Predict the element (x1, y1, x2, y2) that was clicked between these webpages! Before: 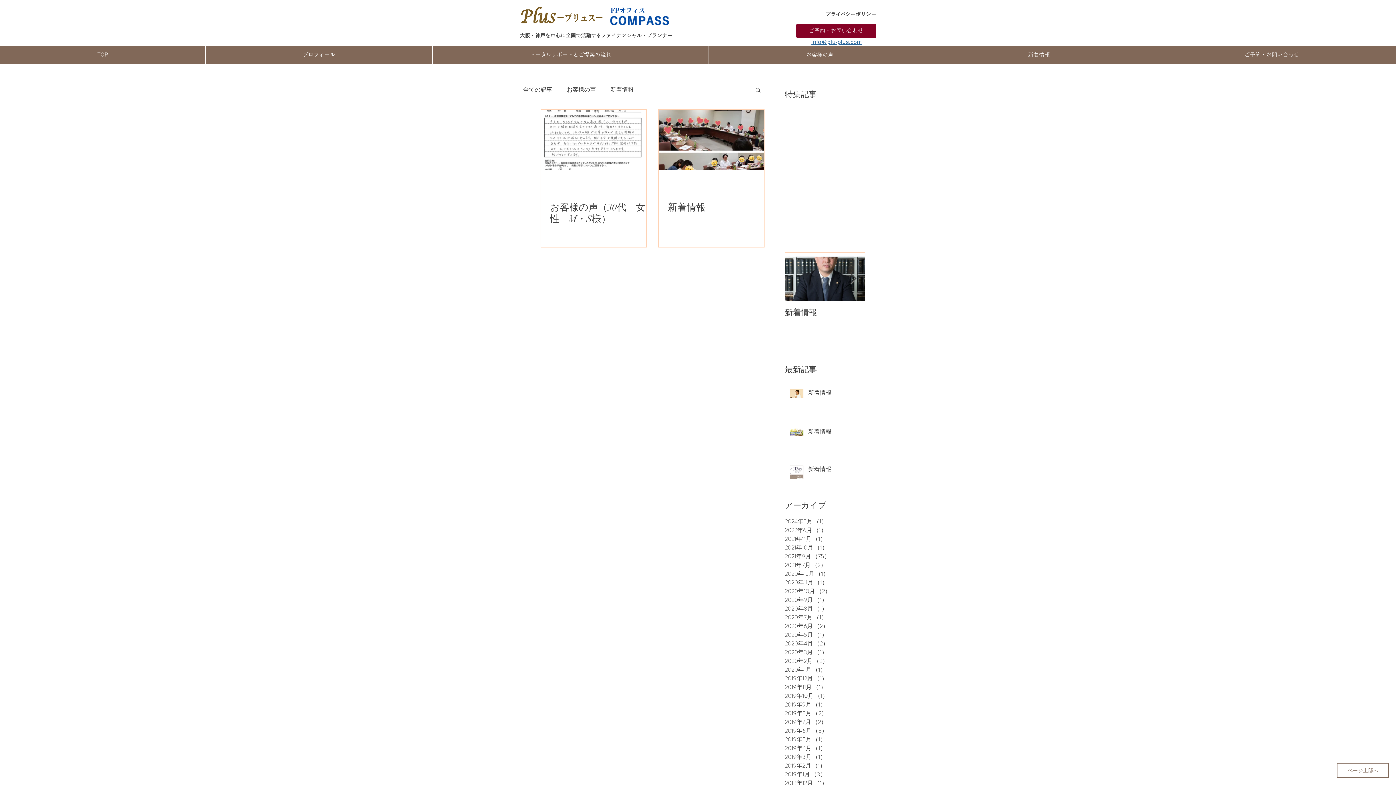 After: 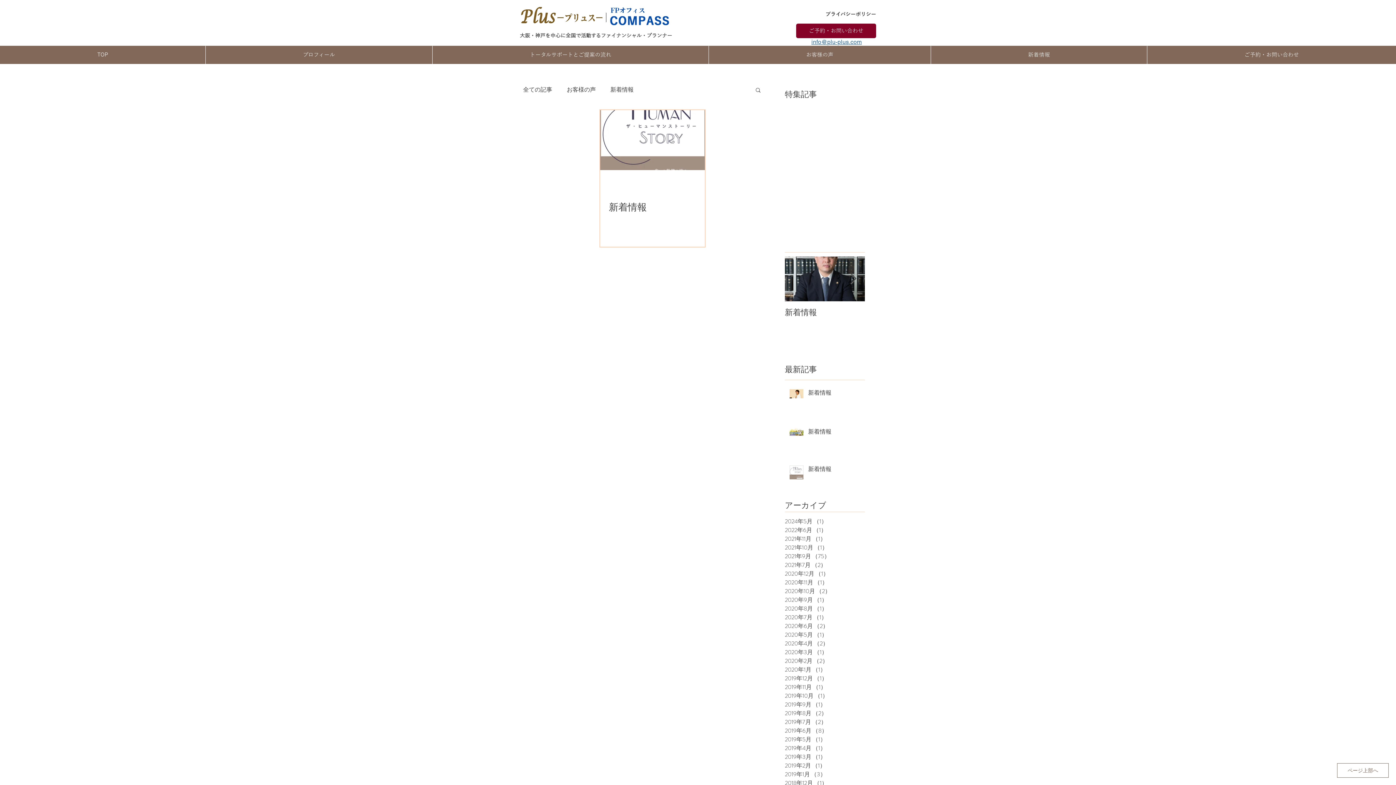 Action: label: 2021年11月 （1）
1件の記事 bbox: (785, 534, 861, 543)